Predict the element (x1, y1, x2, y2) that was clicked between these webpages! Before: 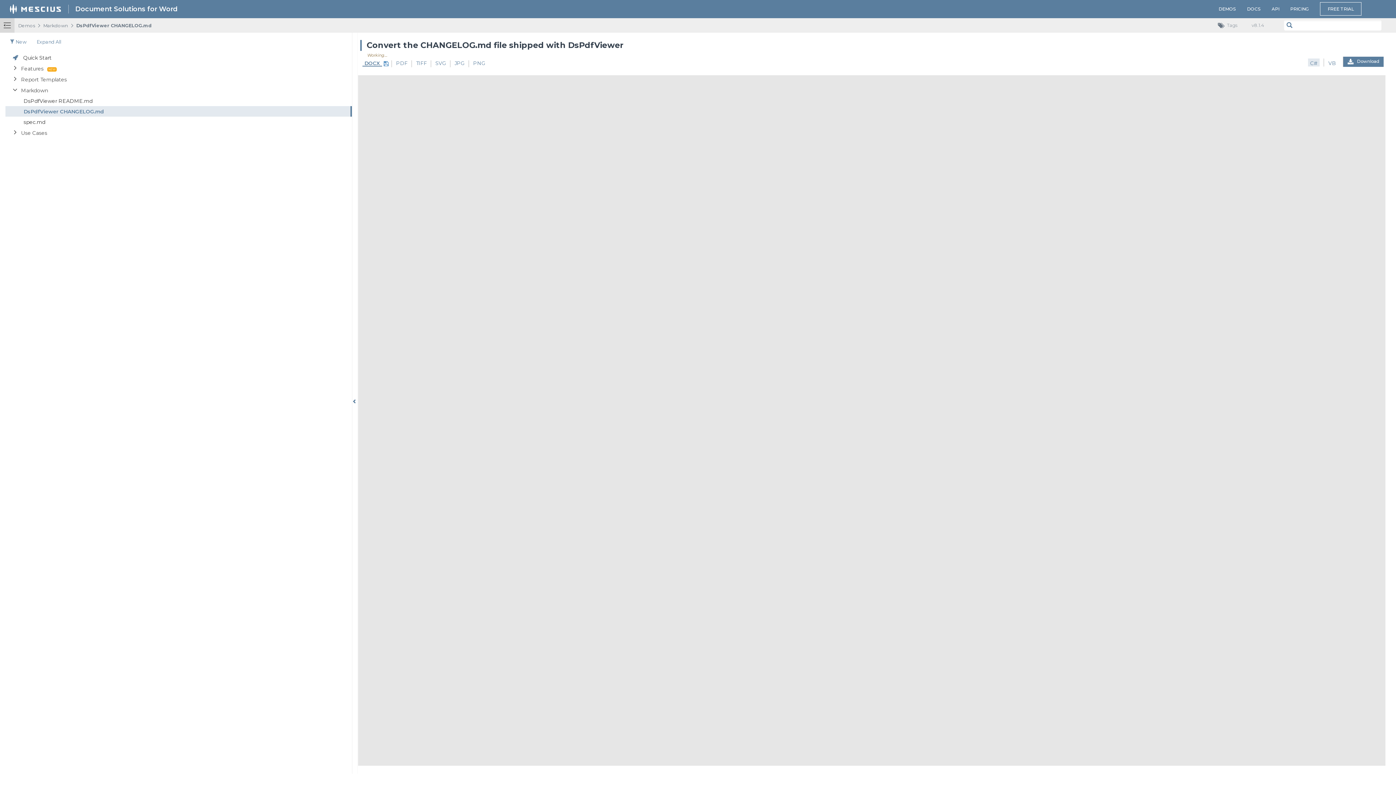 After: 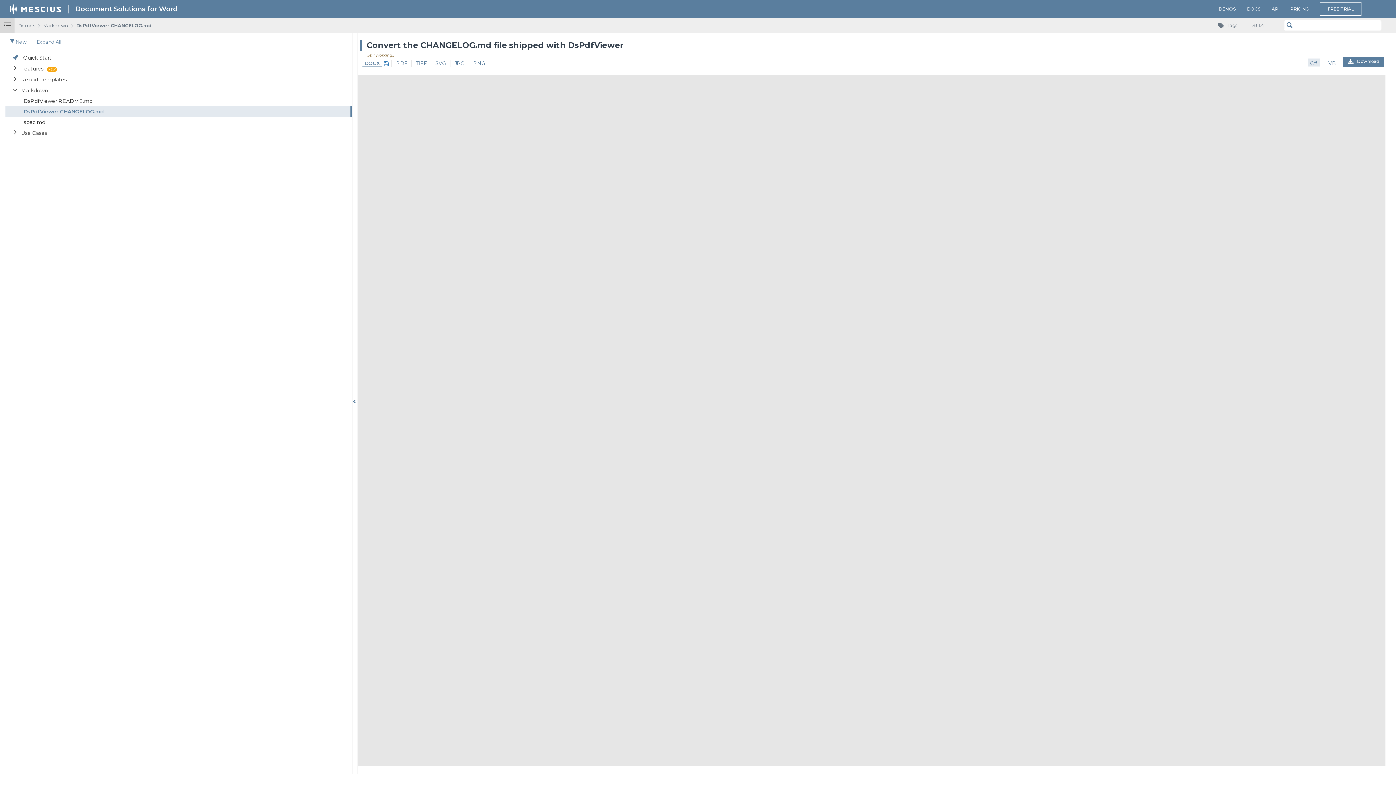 Action: label: DOCX  bbox: (360, 60, 383, 67)